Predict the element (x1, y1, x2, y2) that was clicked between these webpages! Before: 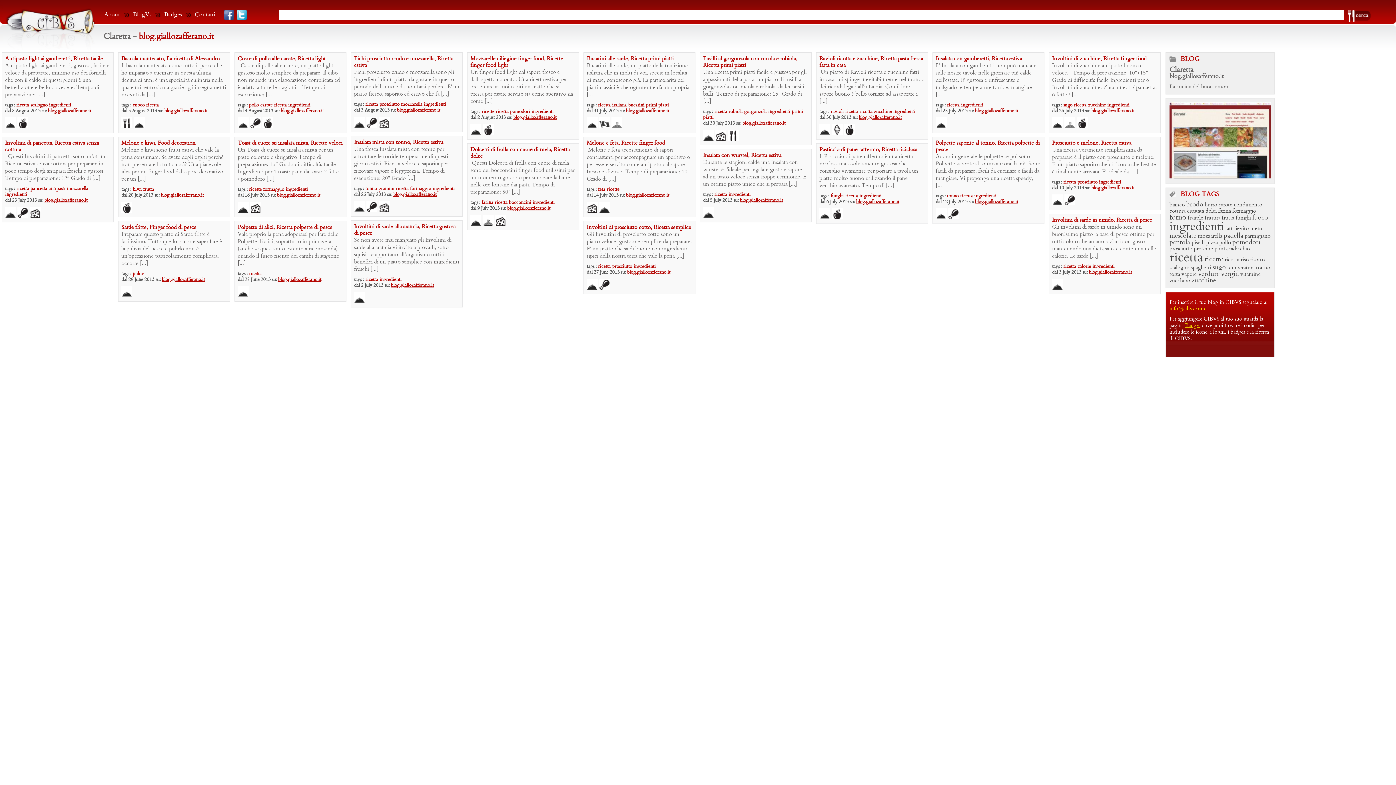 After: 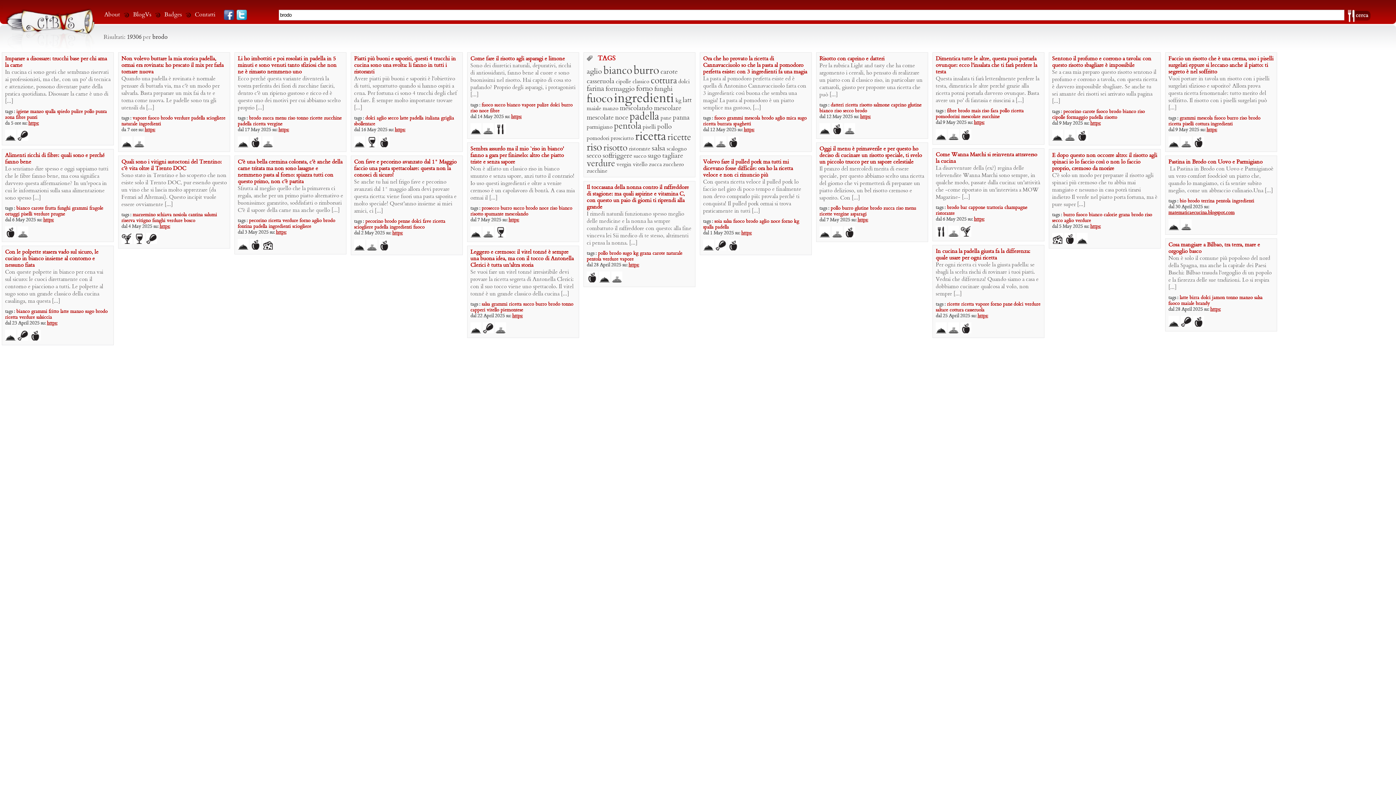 Action: label: brodo bbox: (1186, 201, 1203, 208)